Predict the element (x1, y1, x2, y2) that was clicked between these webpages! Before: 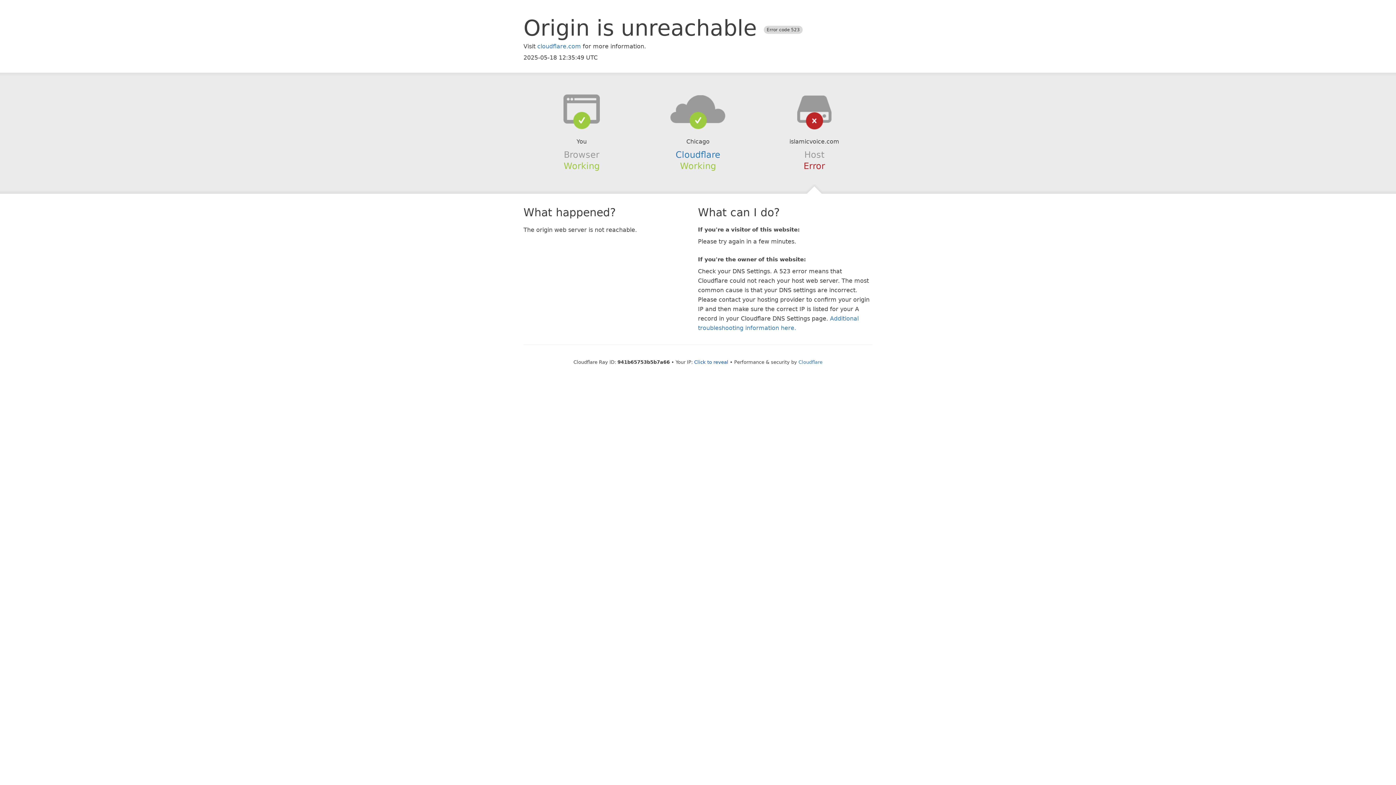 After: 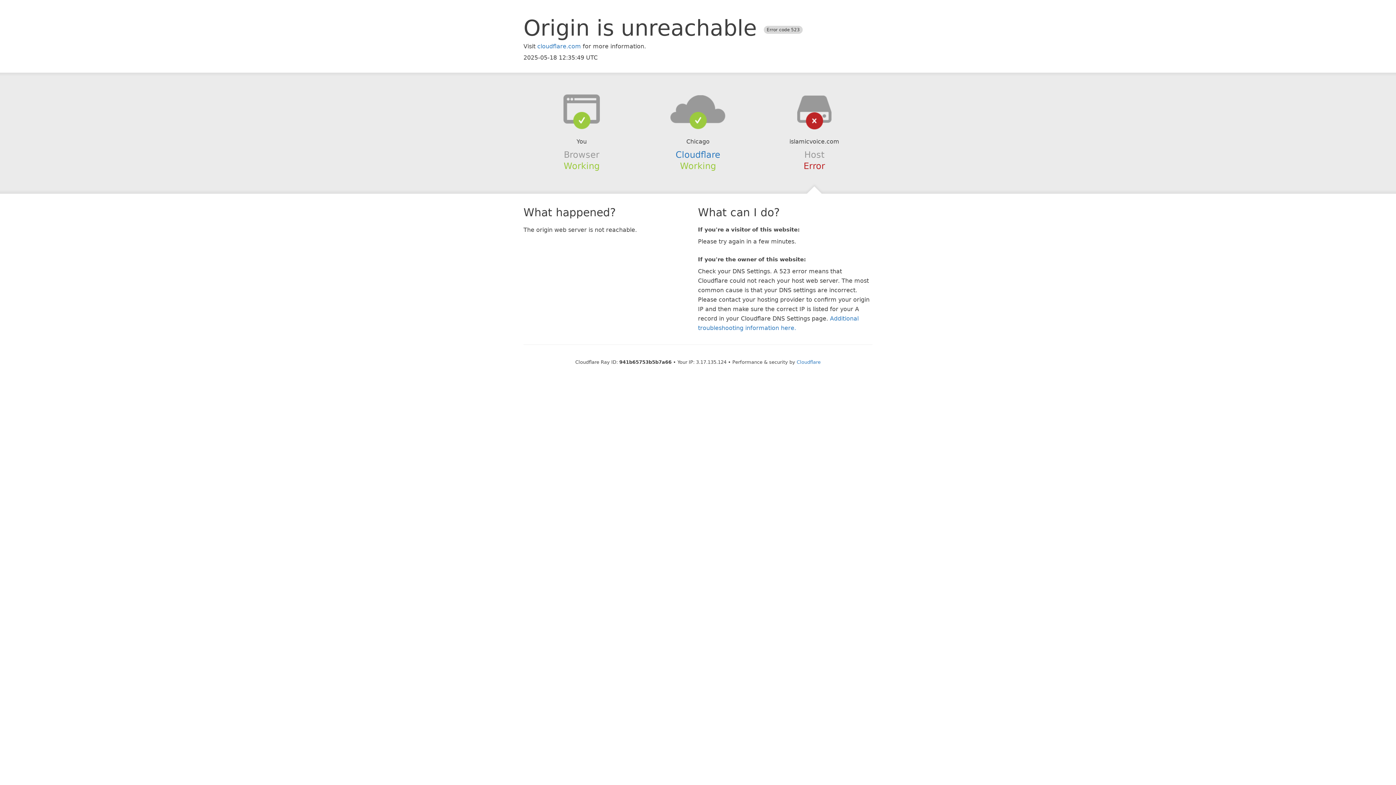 Action: label: Click to reveal bbox: (694, 359, 728, 364)